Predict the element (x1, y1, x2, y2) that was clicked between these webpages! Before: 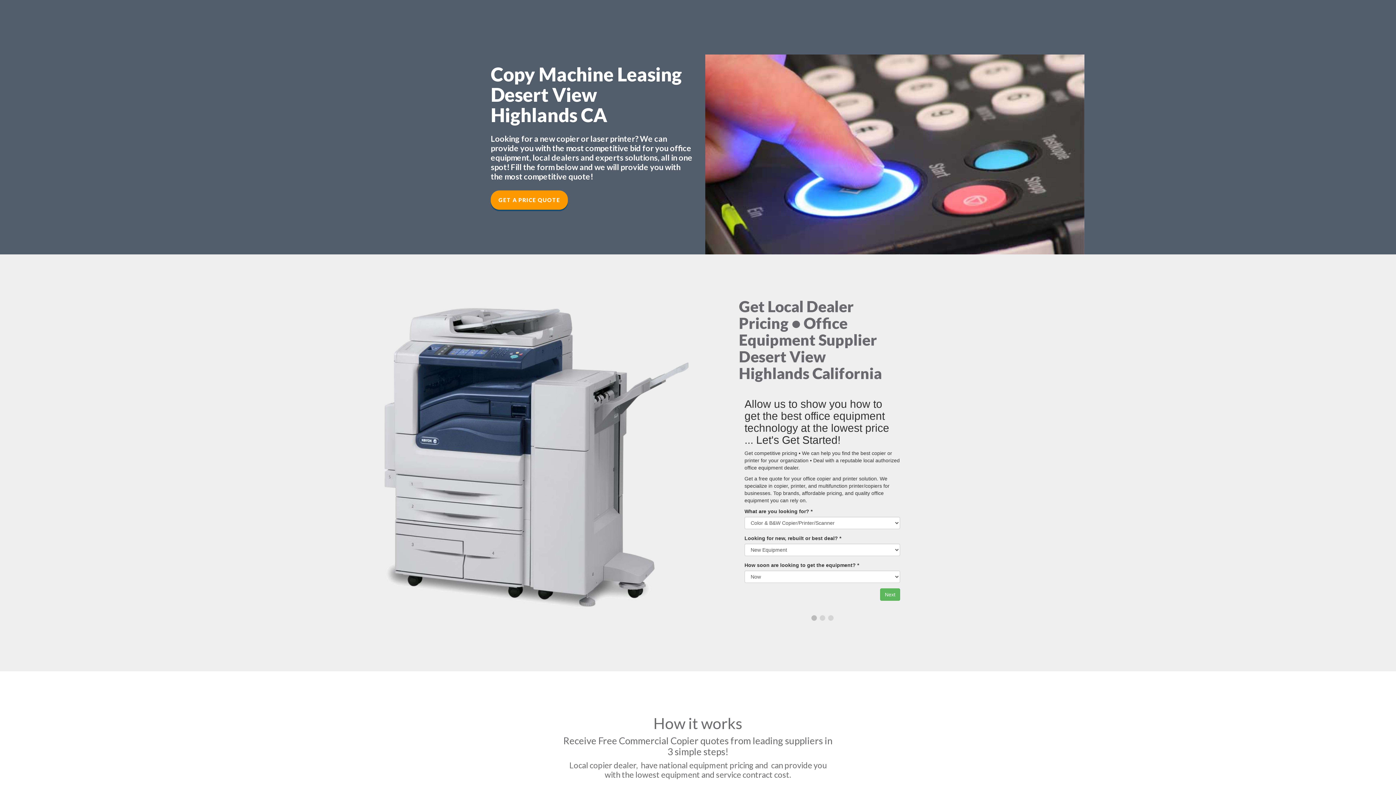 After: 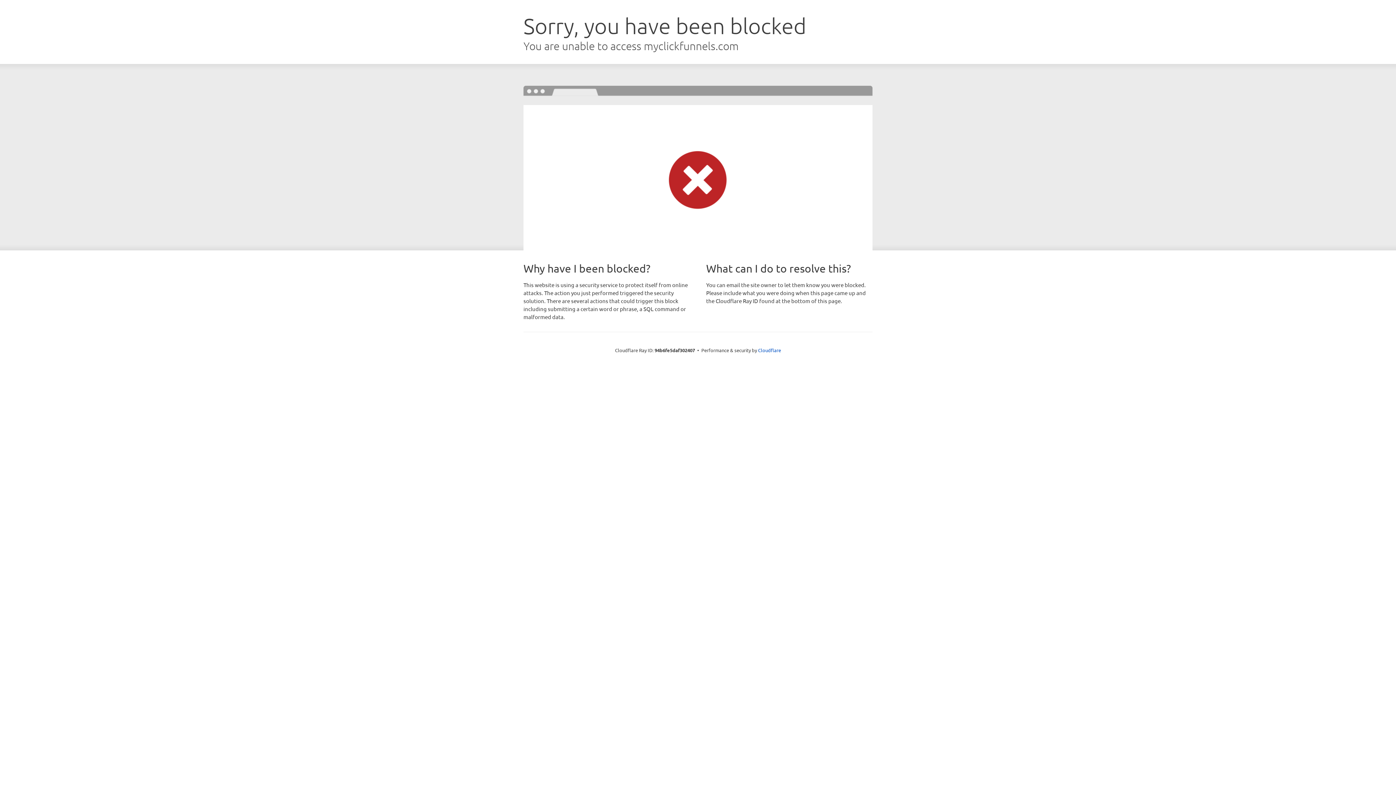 Action: bbox: (490, 190, 568, 209) label: GET A PRICE QUOTE